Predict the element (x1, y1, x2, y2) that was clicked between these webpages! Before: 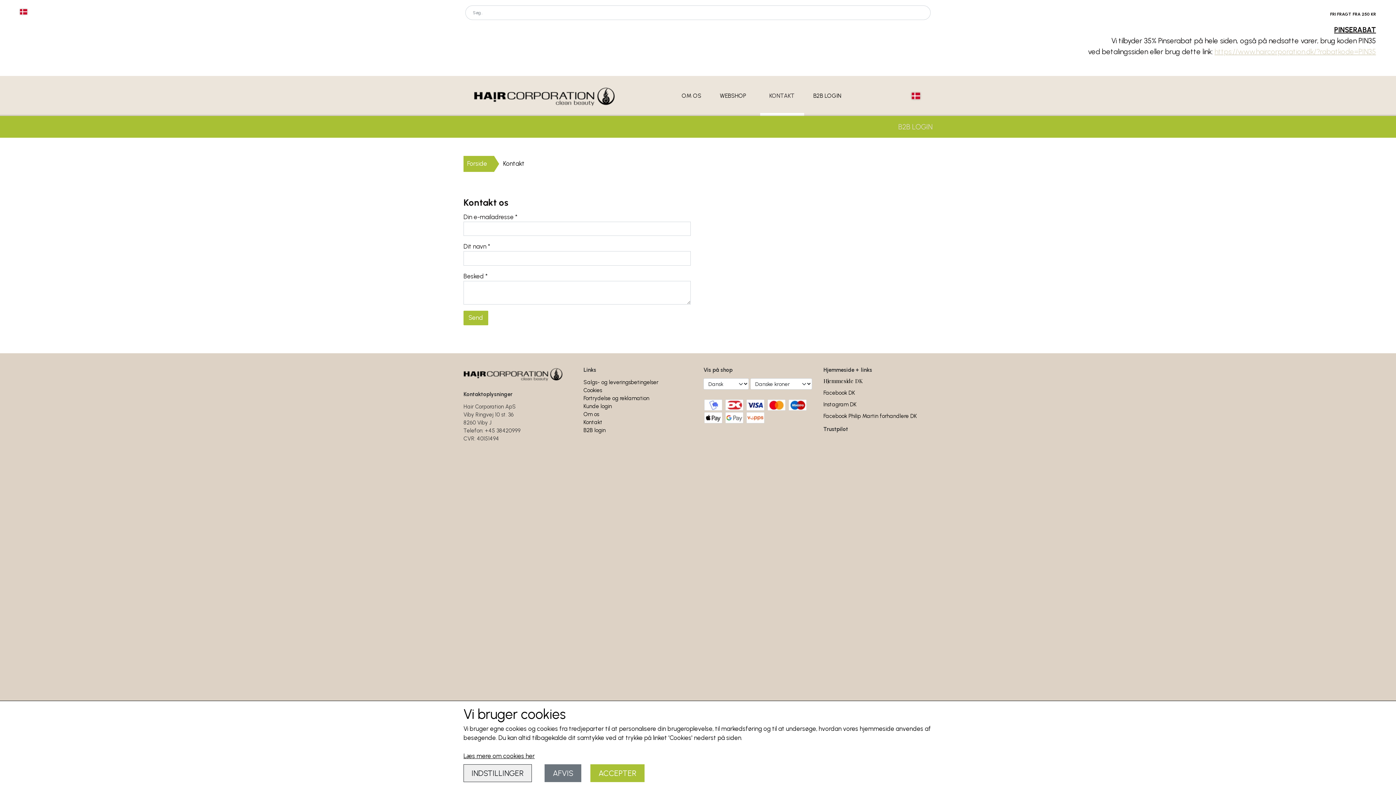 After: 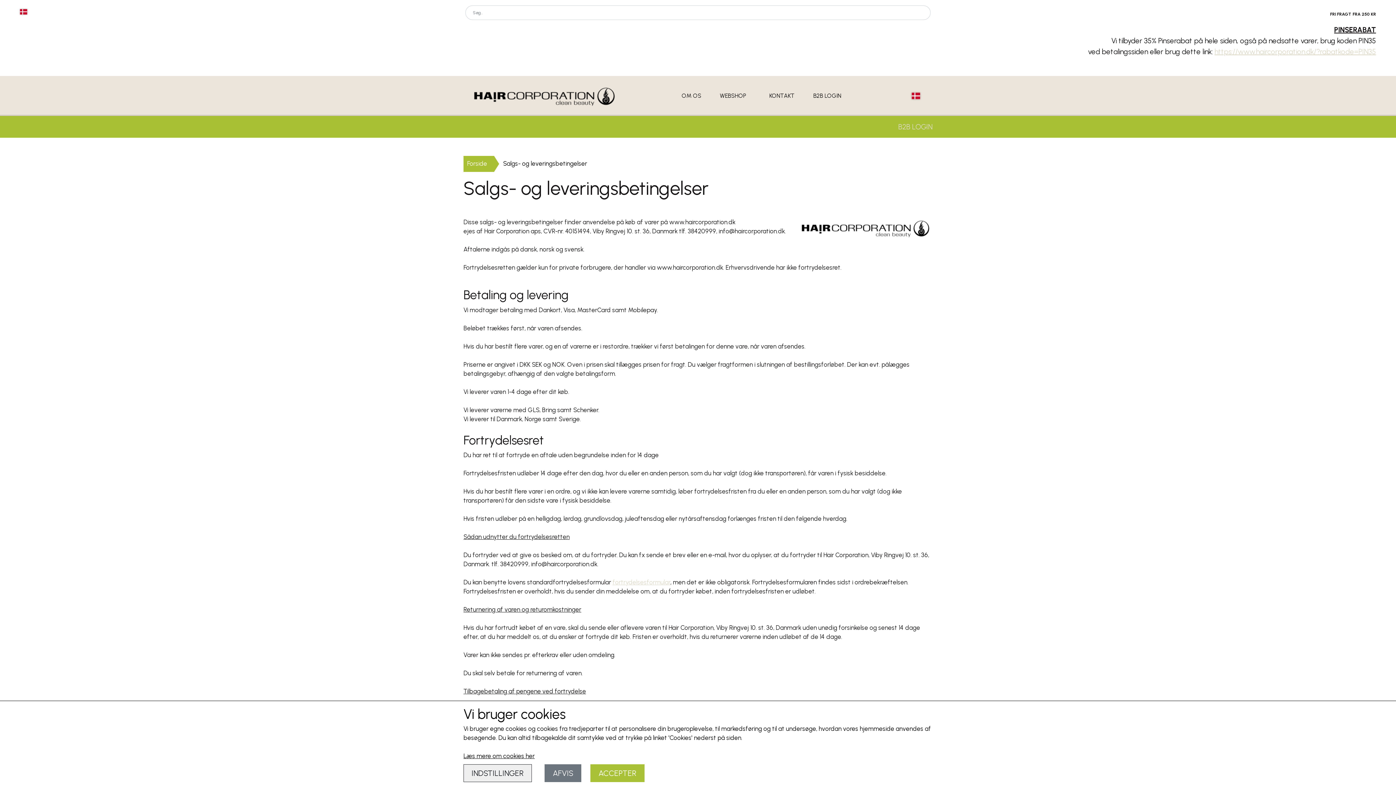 Action: label: Salgs- og leveringsbetingelser bbox: (583, 379, 658, 385)